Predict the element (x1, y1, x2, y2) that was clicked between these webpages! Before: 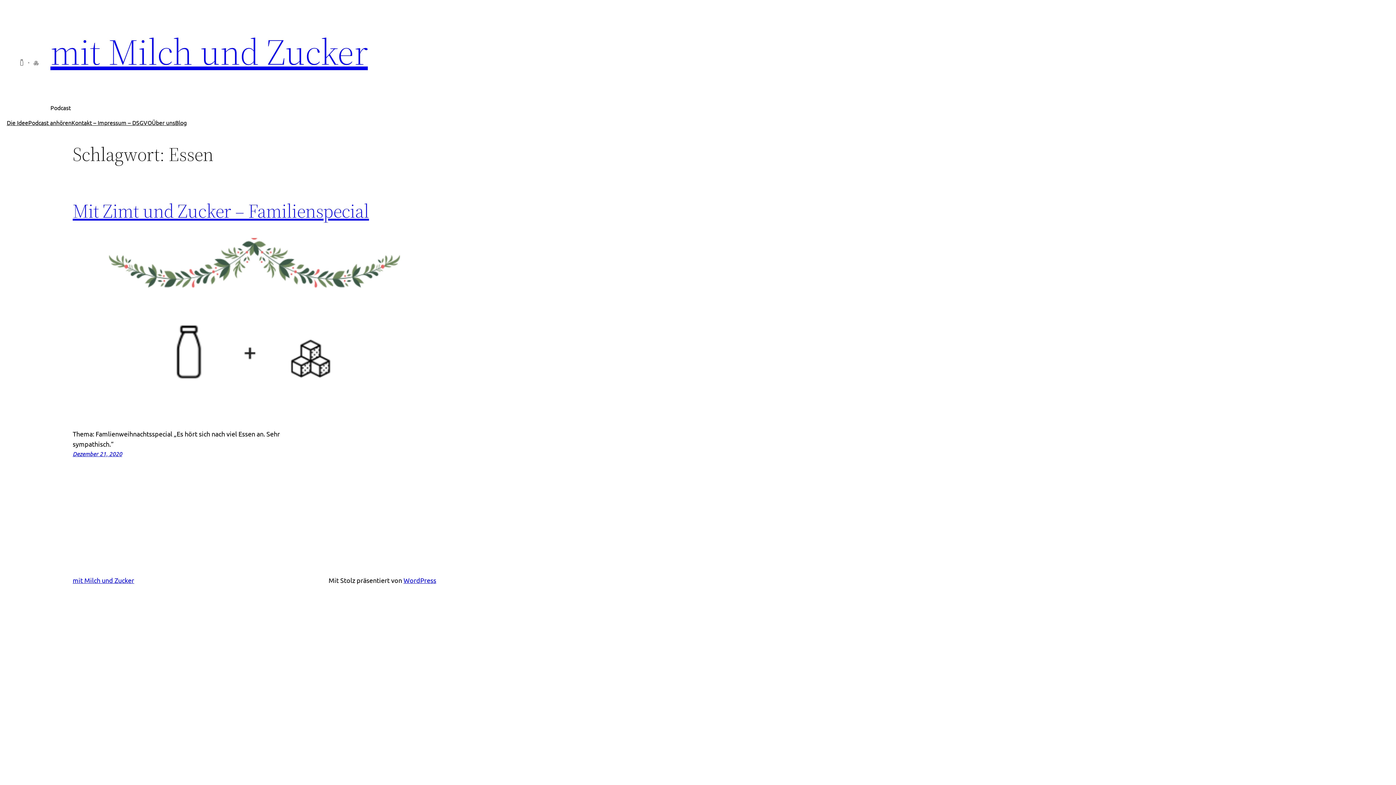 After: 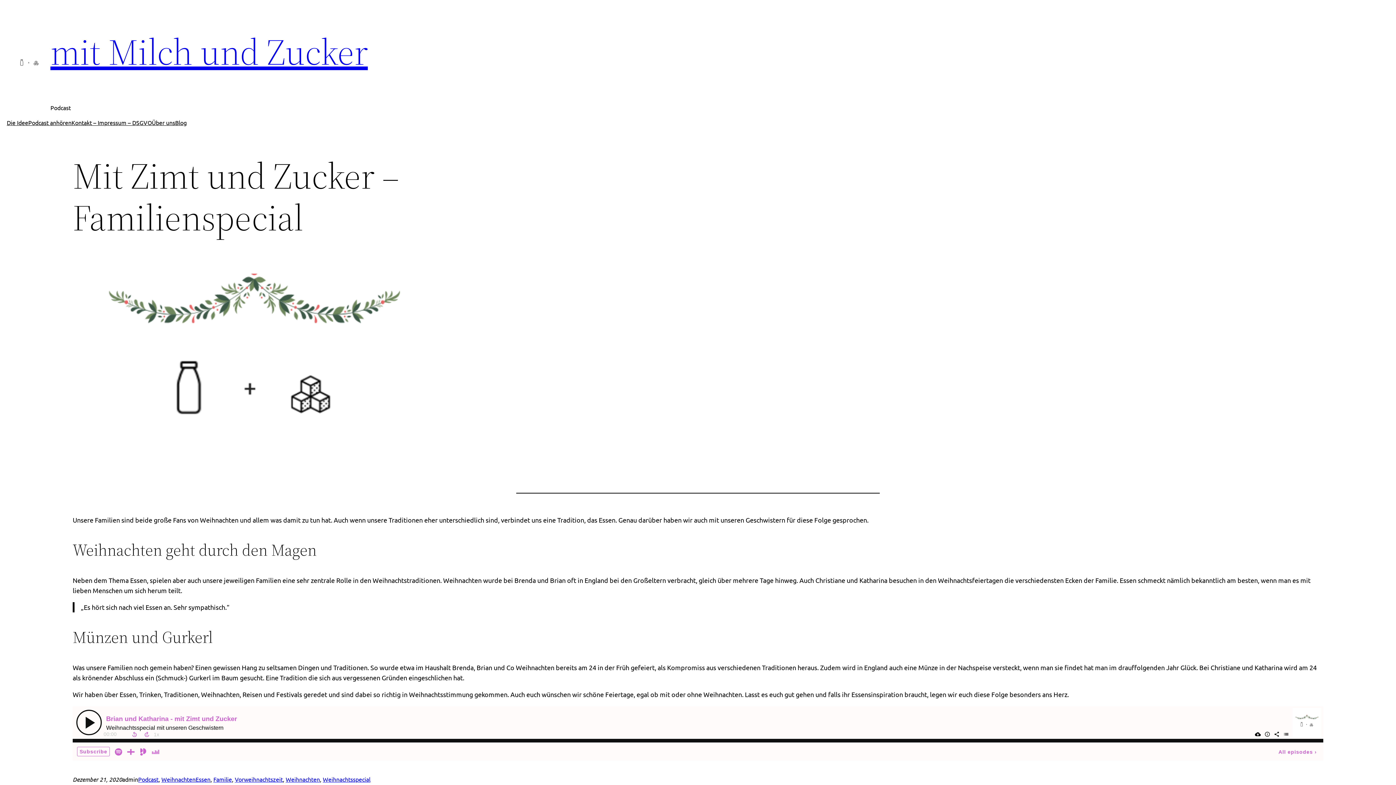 Action: label: Dezember 21, 2020 bbox: (72, 450, 122, 457)